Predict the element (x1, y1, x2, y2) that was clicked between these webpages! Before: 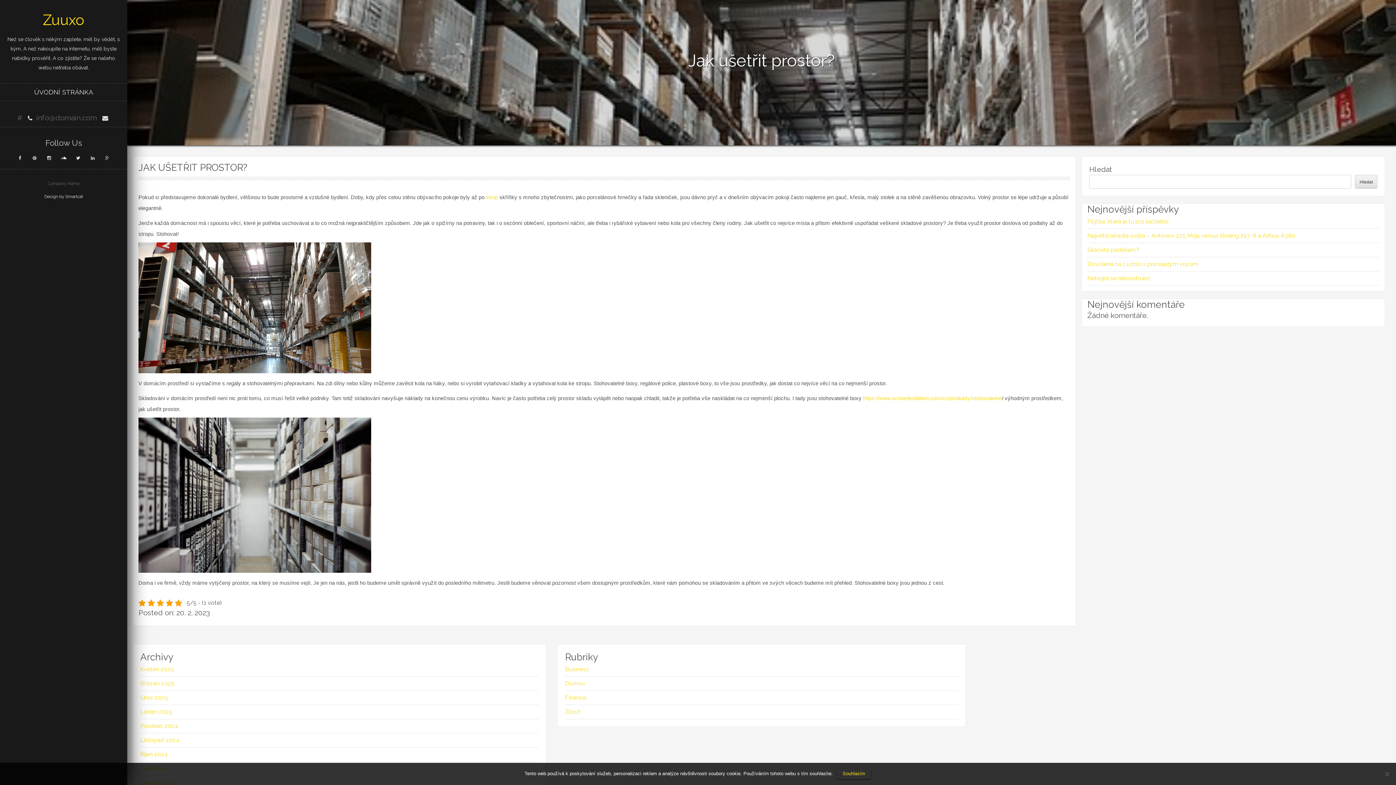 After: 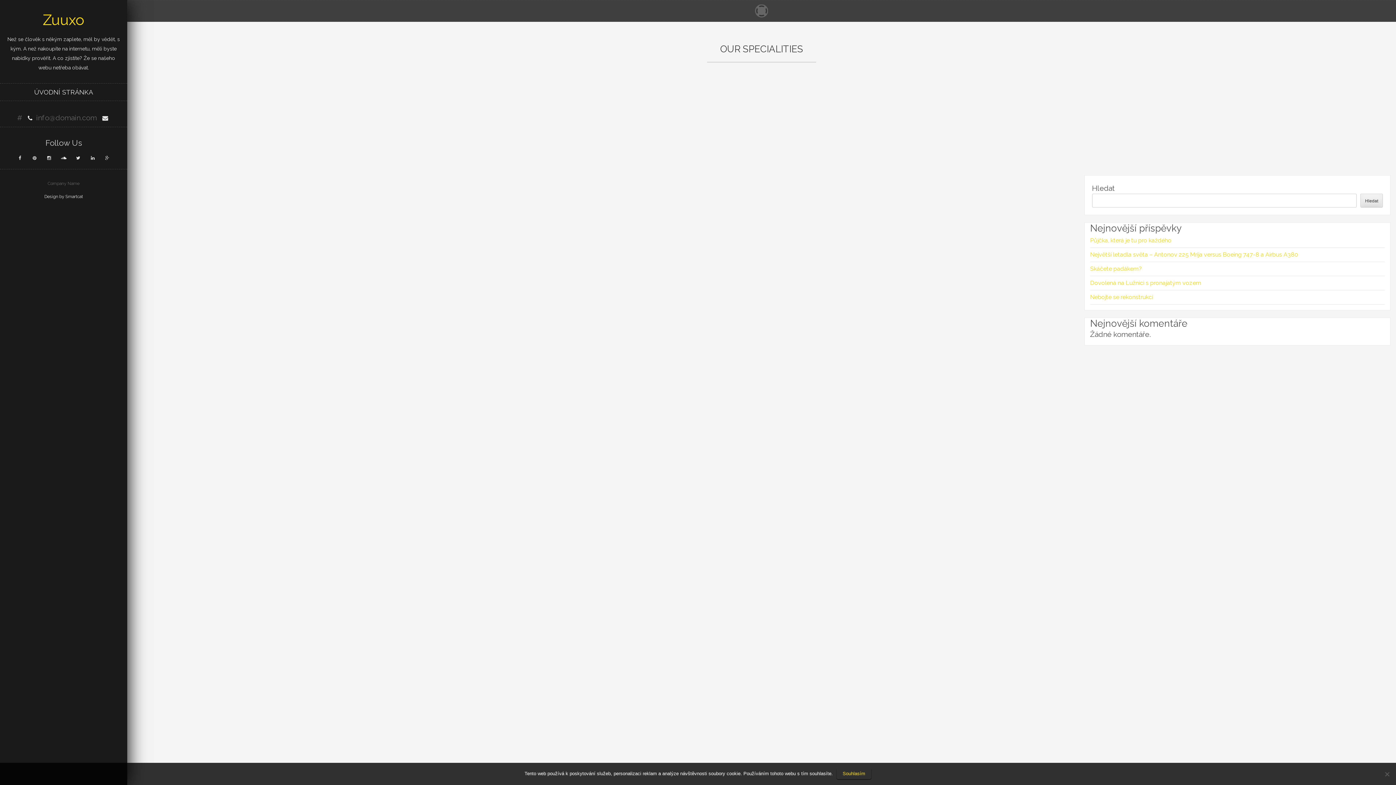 Action: label: Květen 2025 bbox: (140, 662, 539, 676)